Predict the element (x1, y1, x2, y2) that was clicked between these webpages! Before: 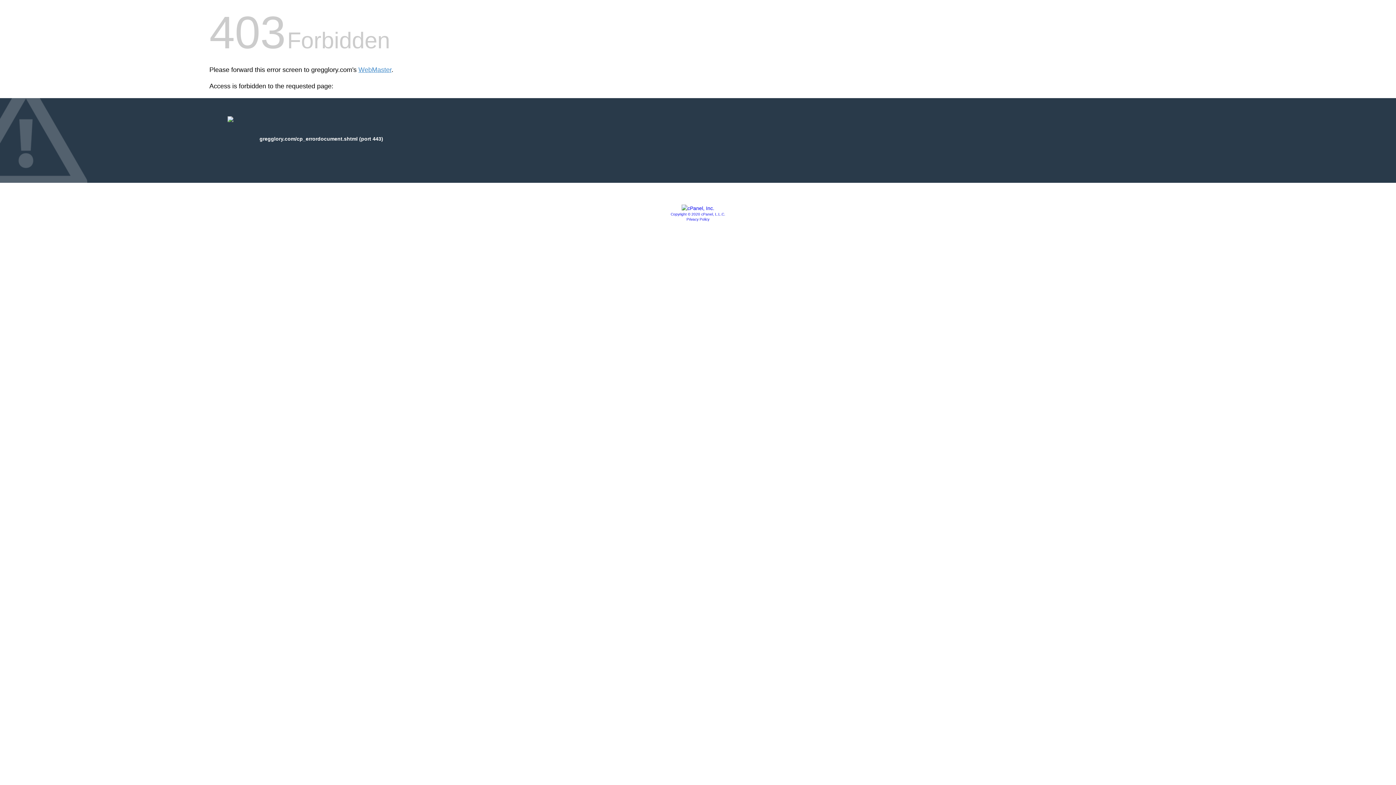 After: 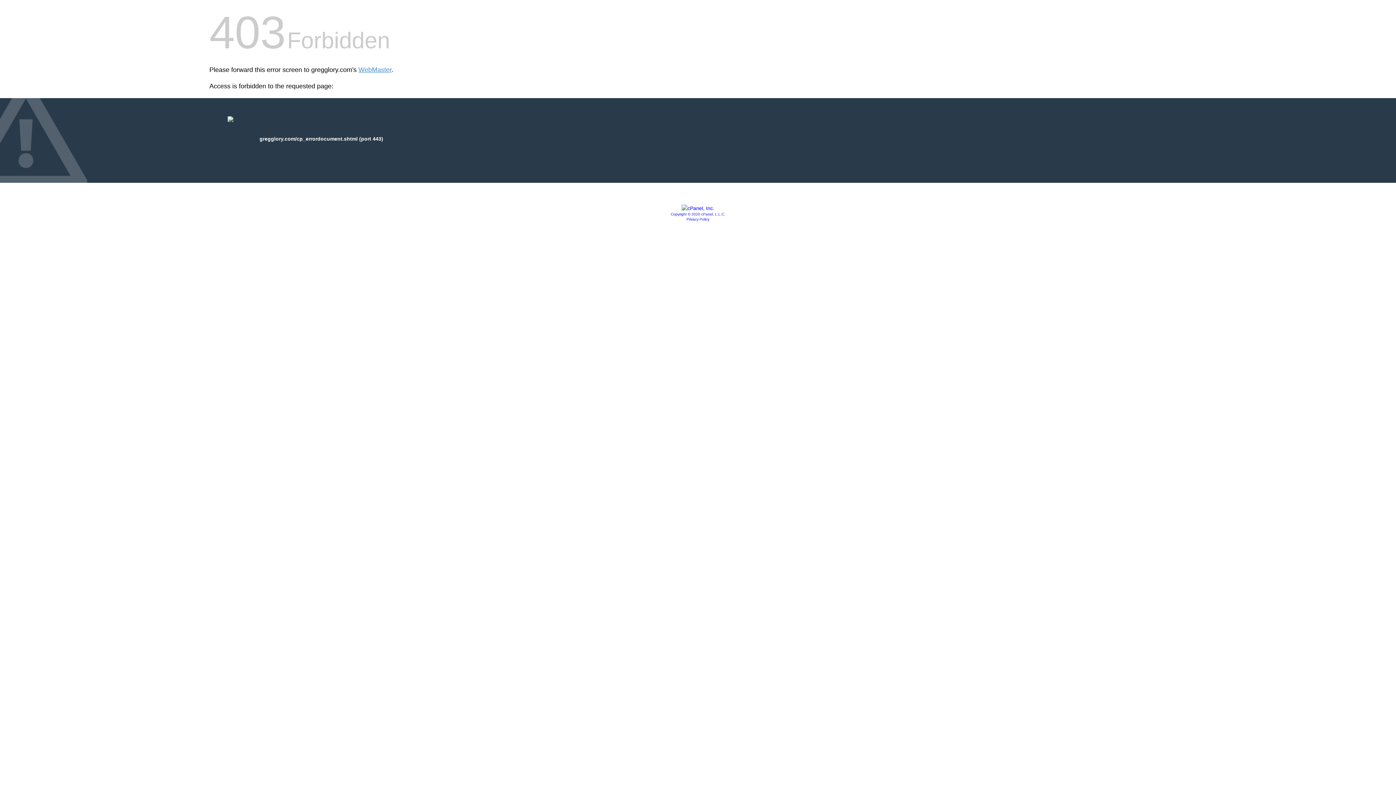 Action: bbox: (670, 212, 725, 216) label: Copyright © 2020 cPanel, L.L.C.